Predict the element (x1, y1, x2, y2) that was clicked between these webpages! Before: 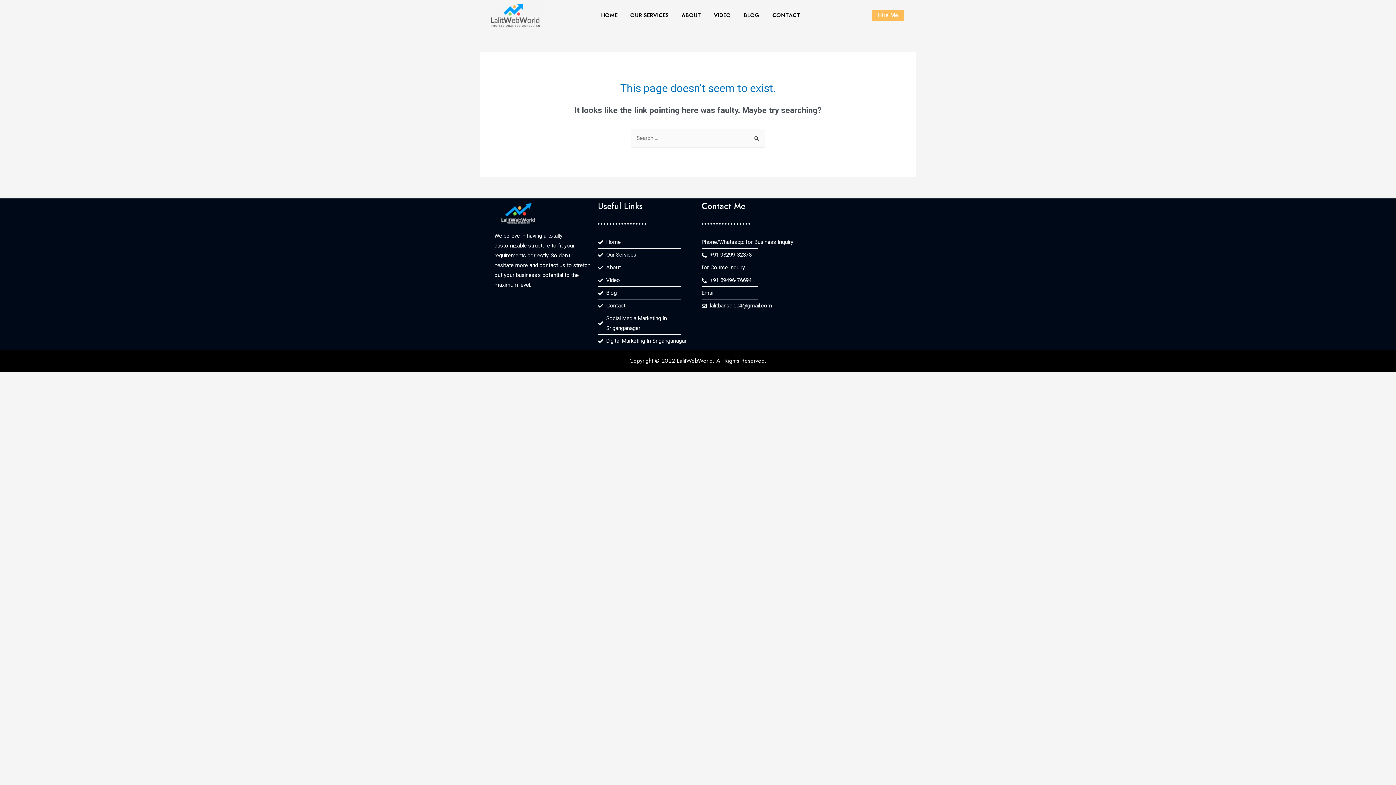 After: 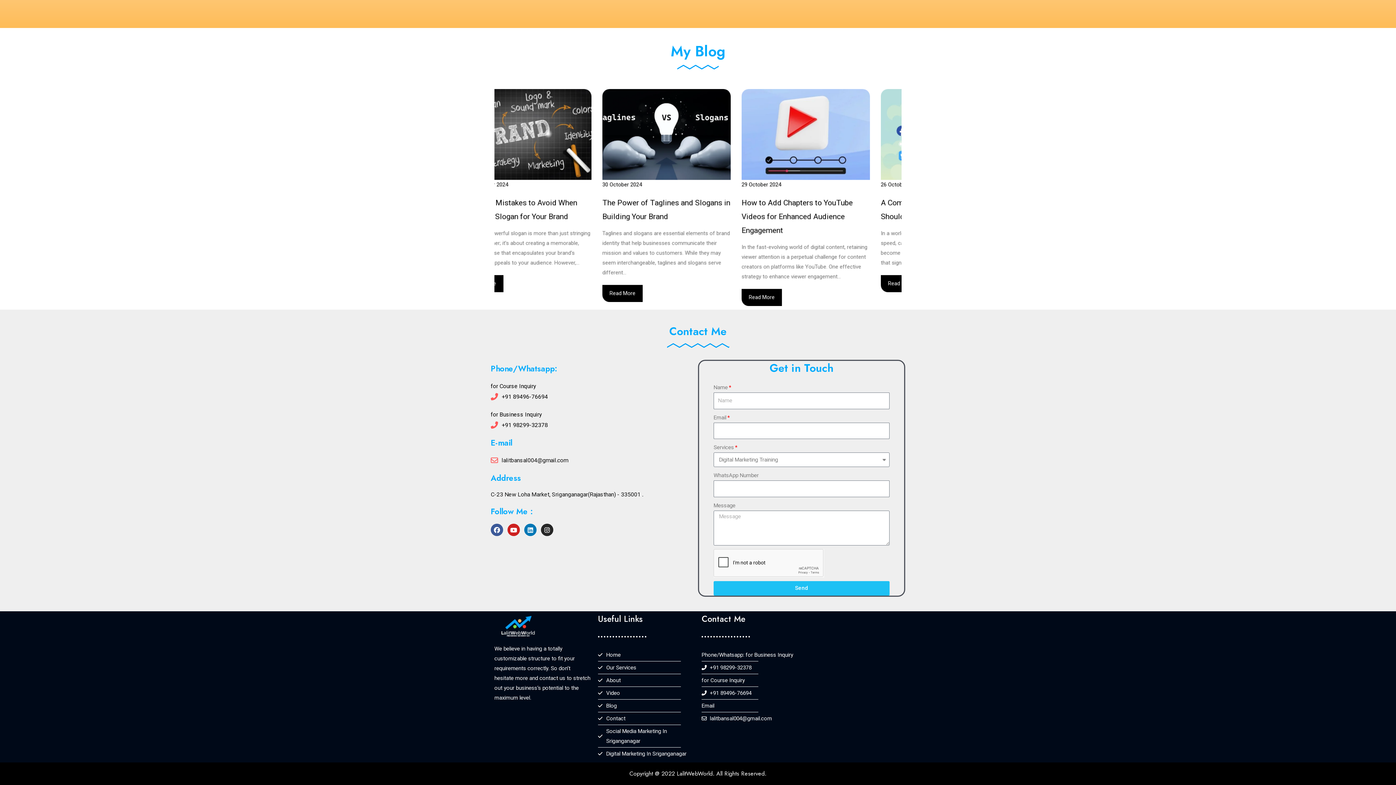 Action: bbox: (598, 301, 694, 310) label: Contact